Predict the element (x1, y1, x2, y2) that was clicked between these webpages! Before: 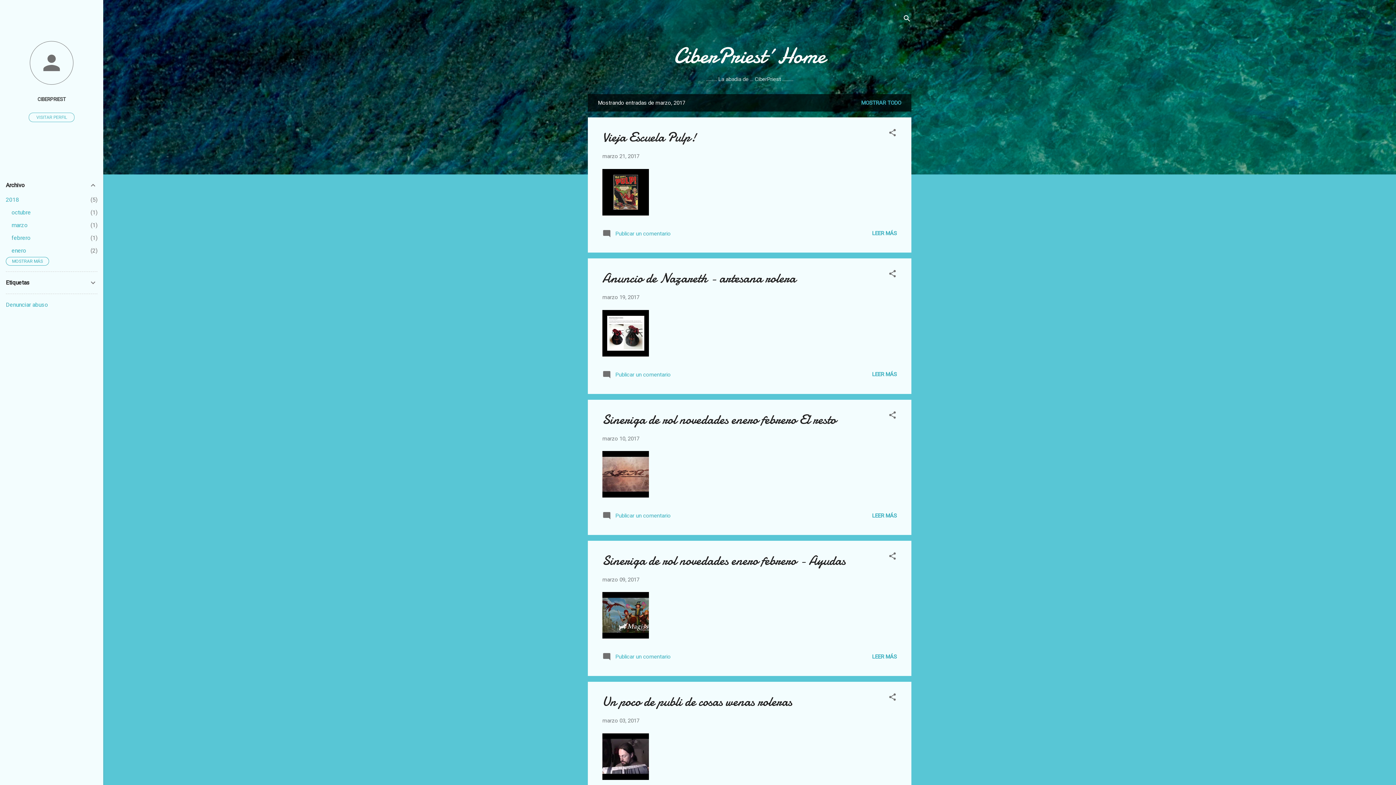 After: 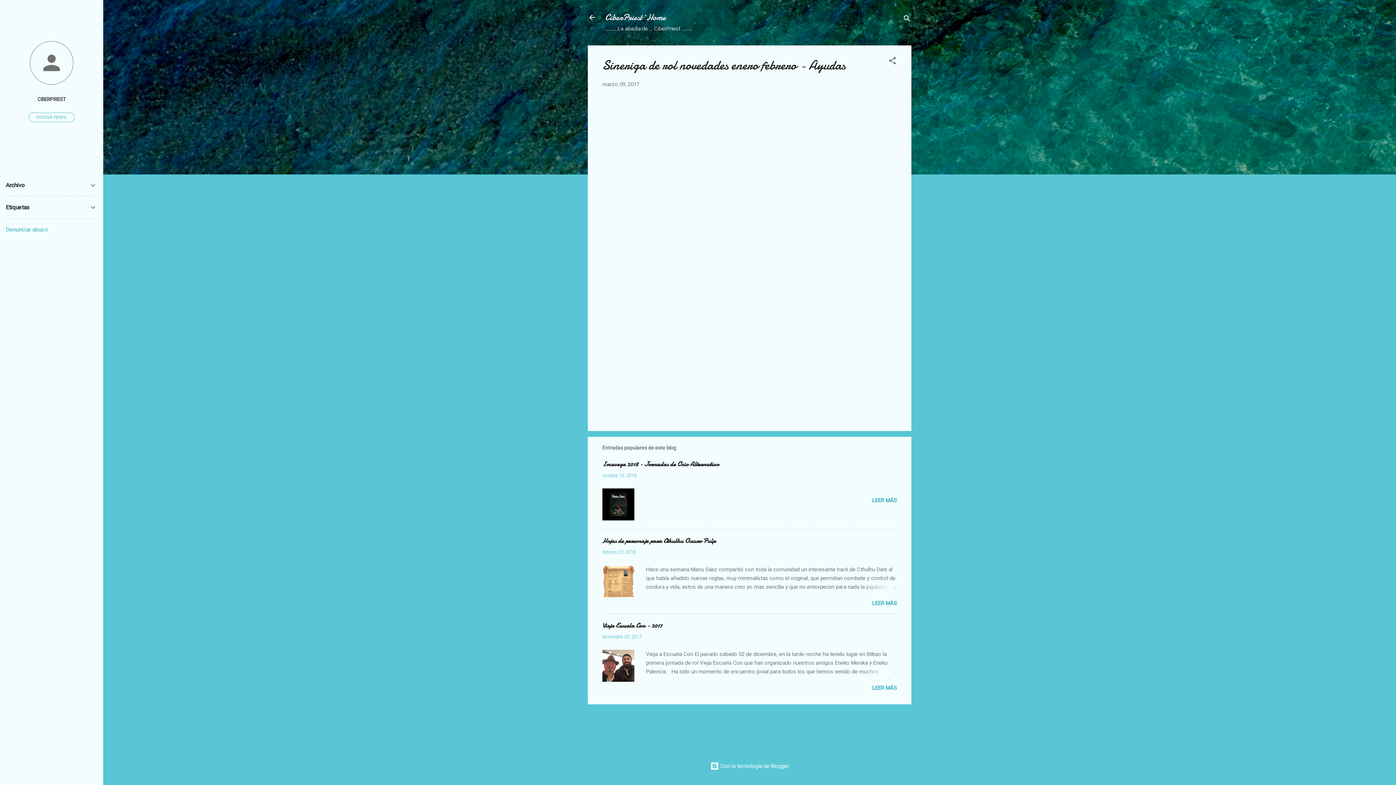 Action: label: LEER MÁS bbox: (872, 653, 897, 660)